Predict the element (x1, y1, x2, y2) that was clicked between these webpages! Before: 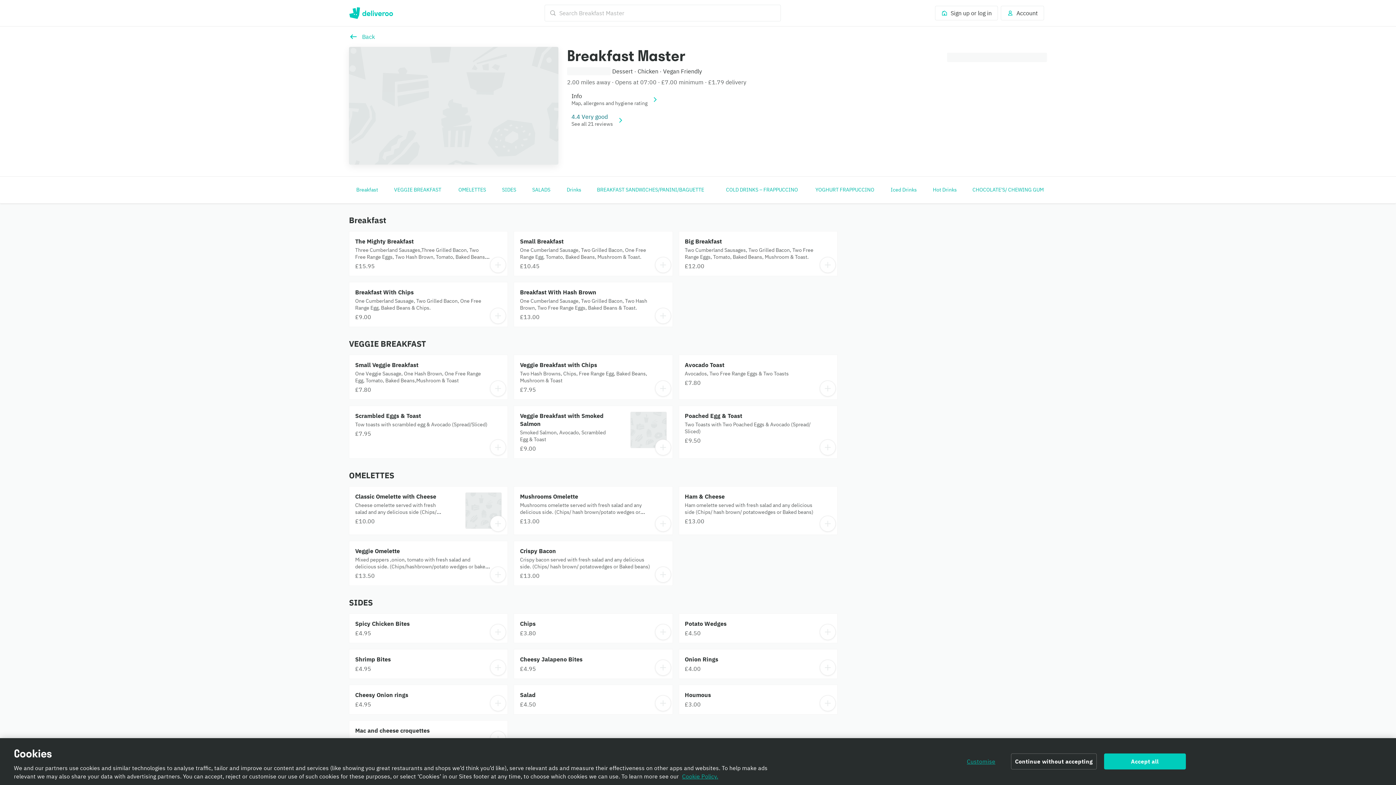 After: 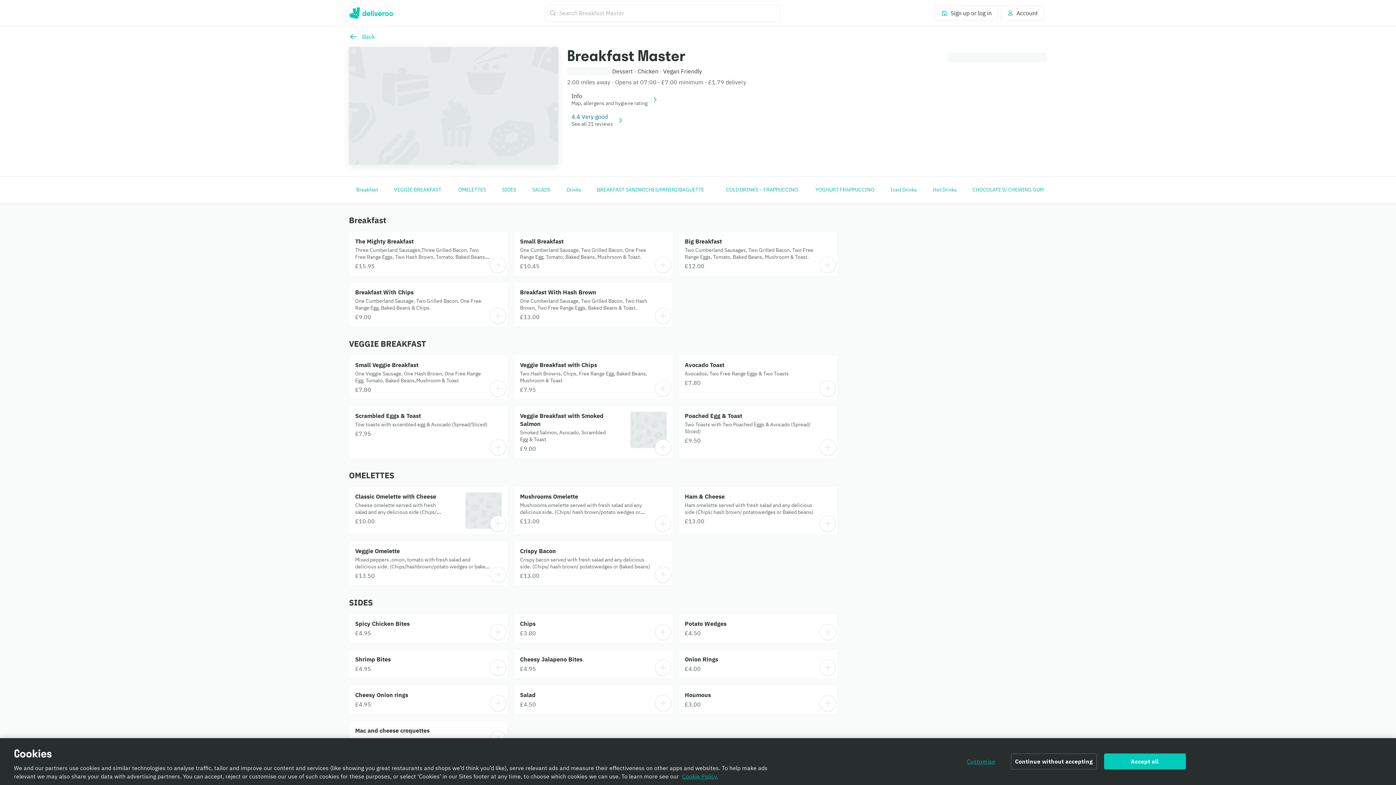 Action: bbox: (679, 614, 837, 643) label: Potato Wedges